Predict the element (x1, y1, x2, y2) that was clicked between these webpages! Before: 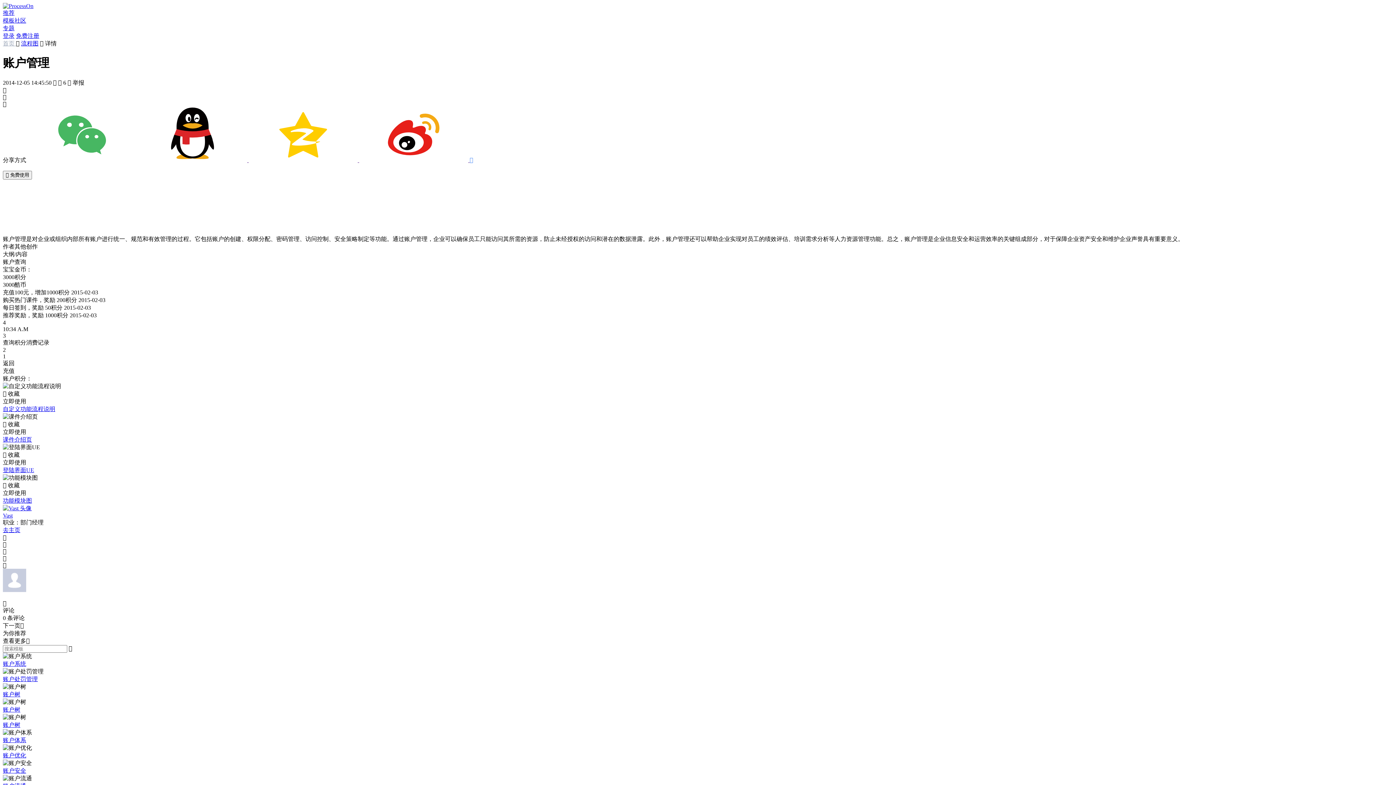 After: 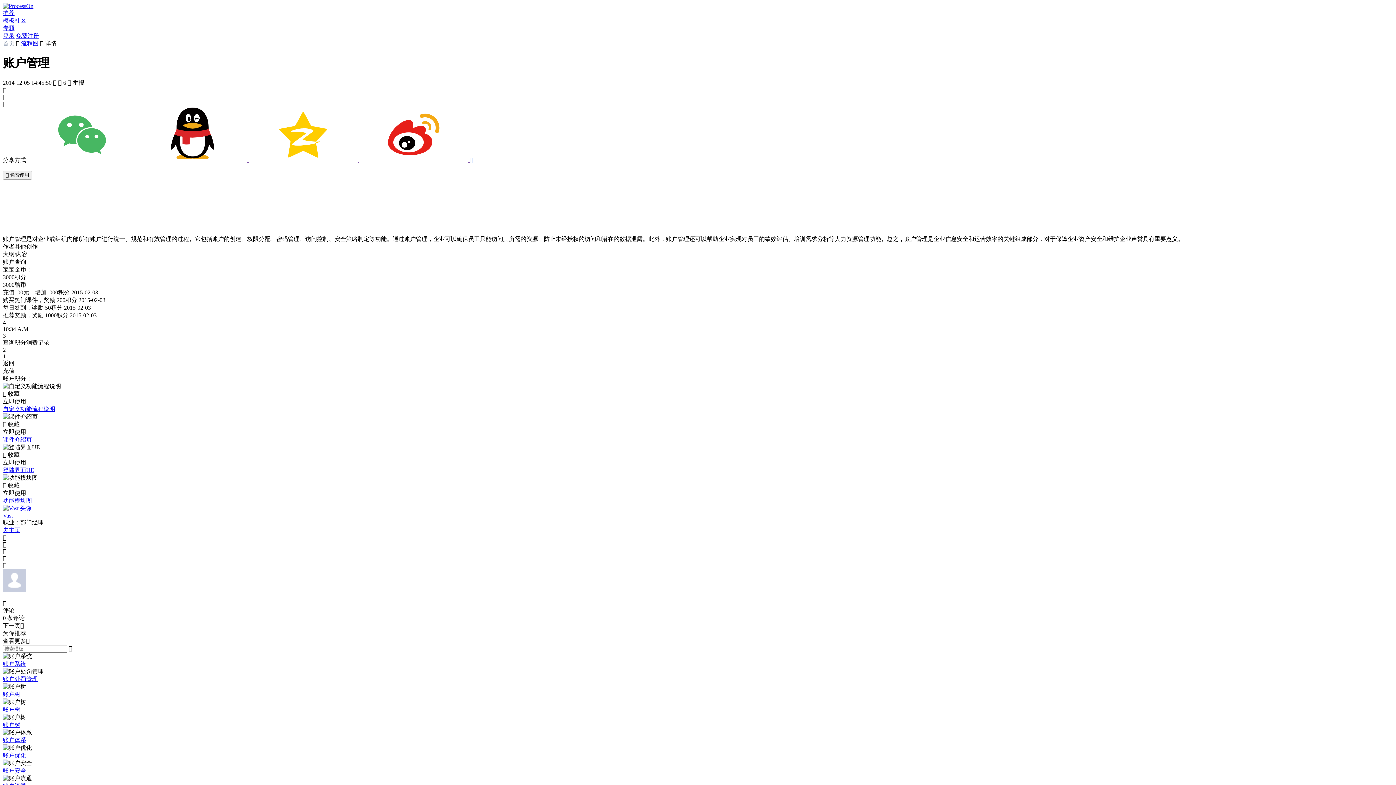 Action: bbox: (359, 157, 469, 163) label:  